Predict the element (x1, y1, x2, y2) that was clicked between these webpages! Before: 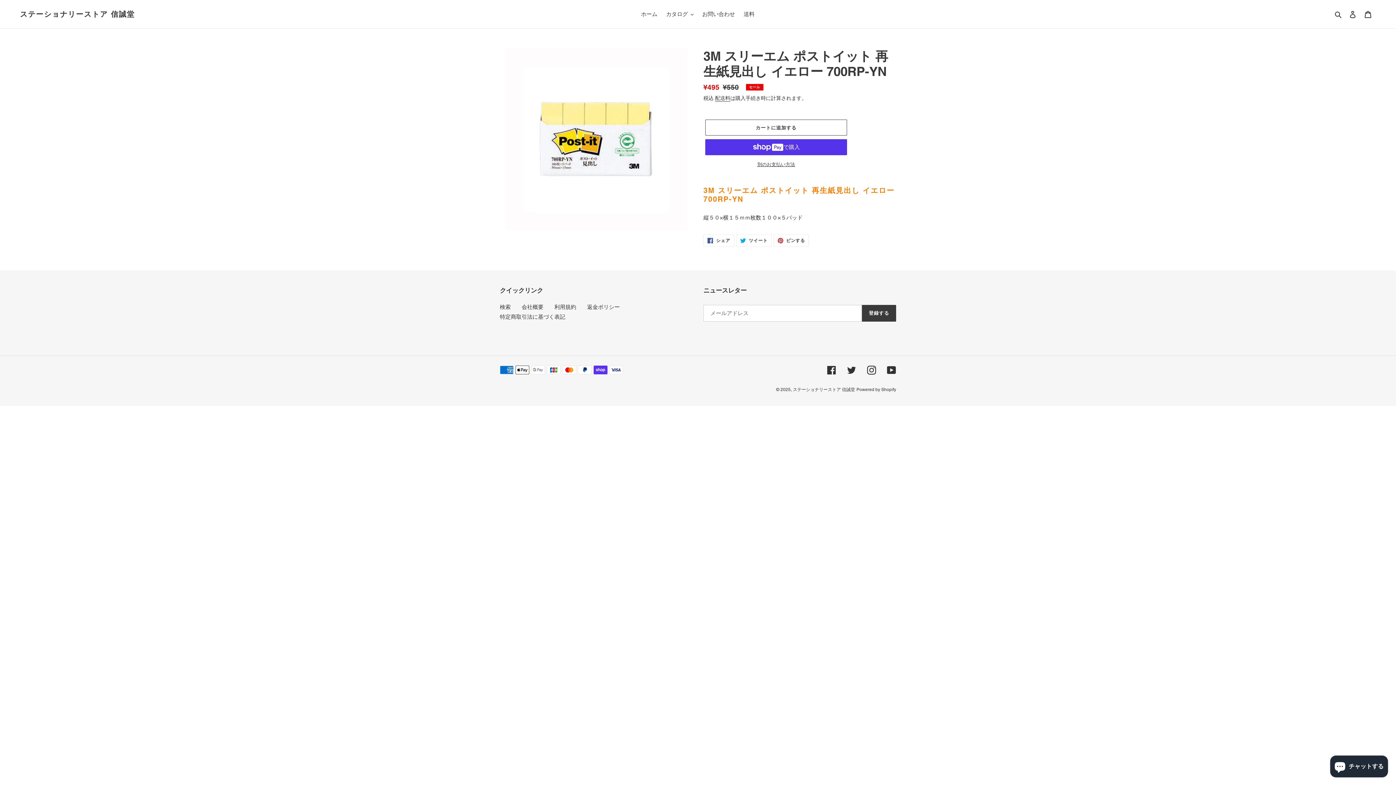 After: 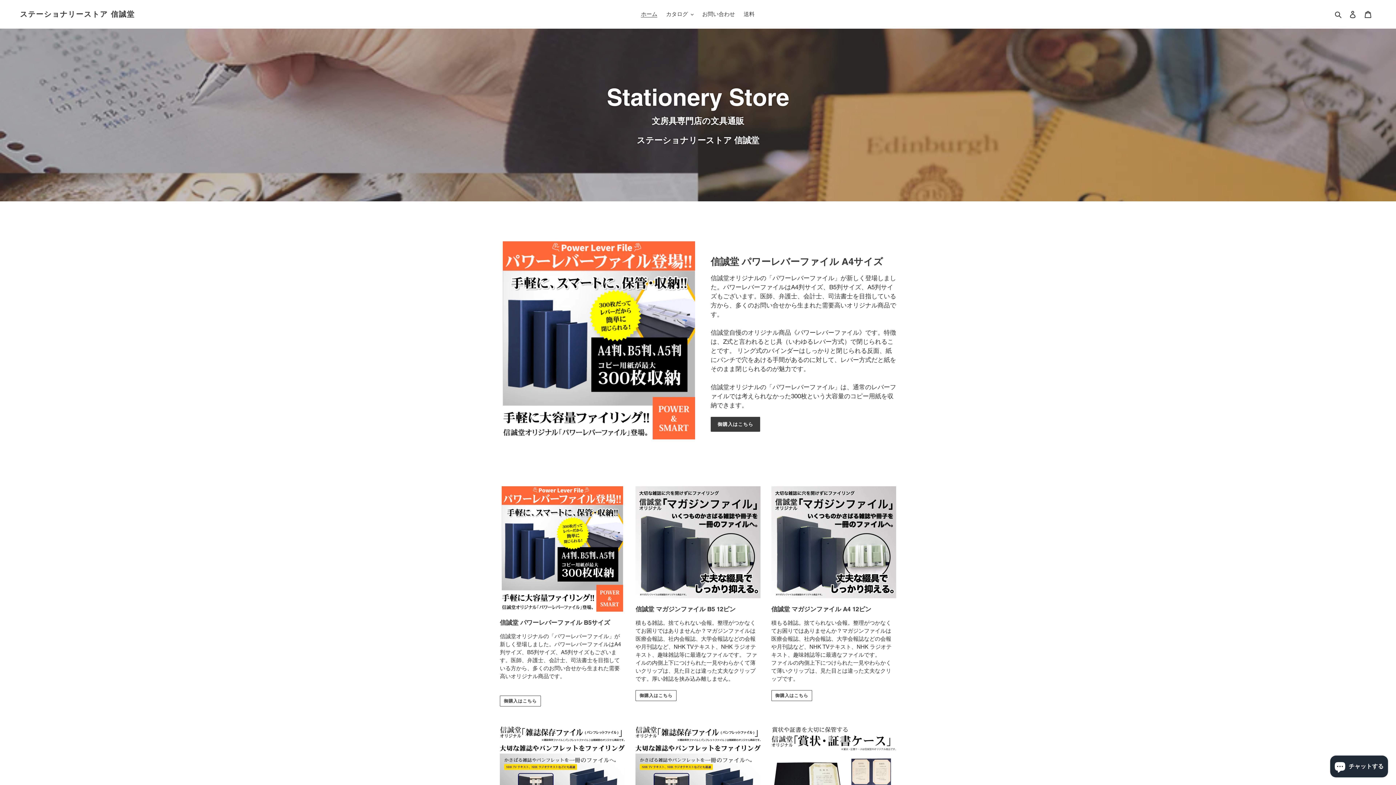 Action: label: ステーショナリーストア 信誠堂 bbox: (793, 387, 855, 392)